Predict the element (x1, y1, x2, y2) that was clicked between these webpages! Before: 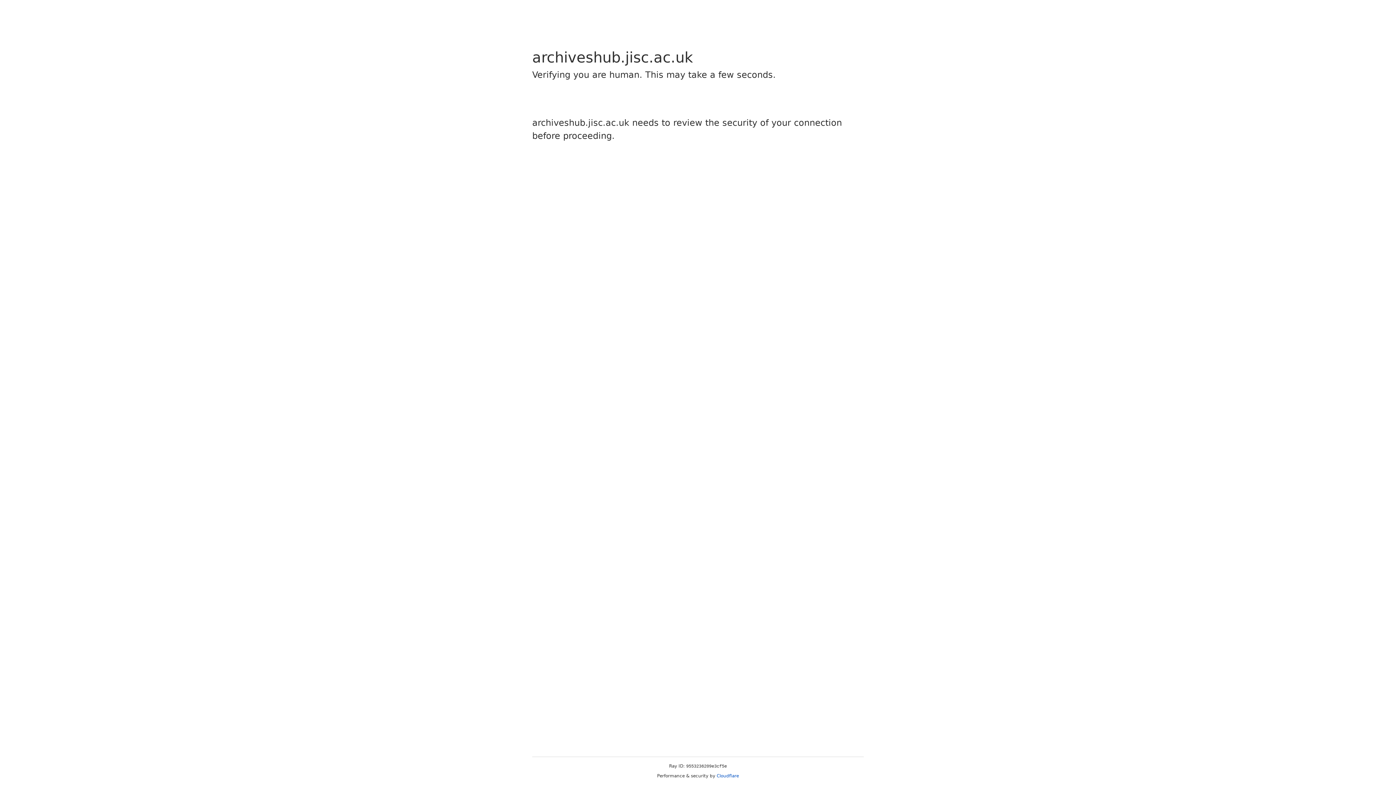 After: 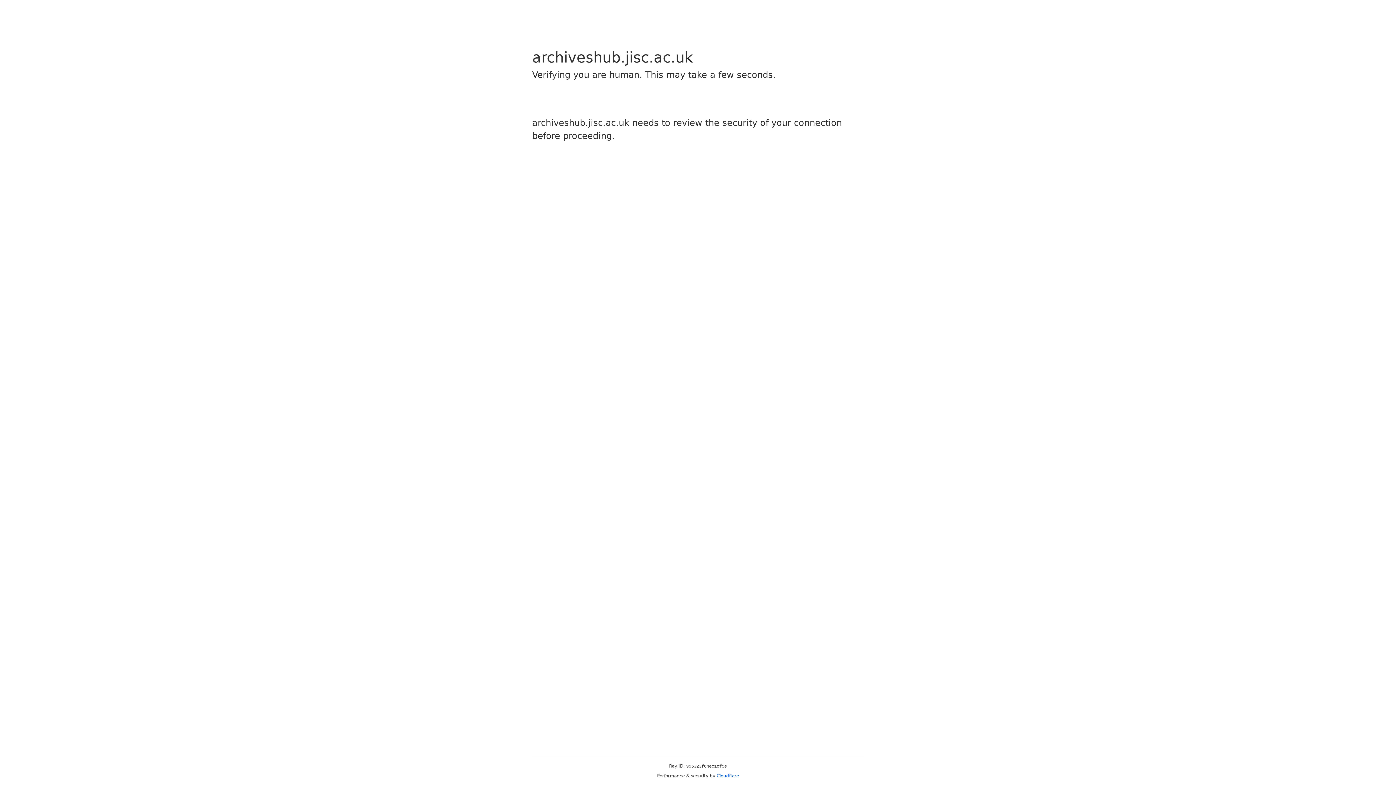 Action: bbox: (716, 773, 739, 778) label: Cloudflare